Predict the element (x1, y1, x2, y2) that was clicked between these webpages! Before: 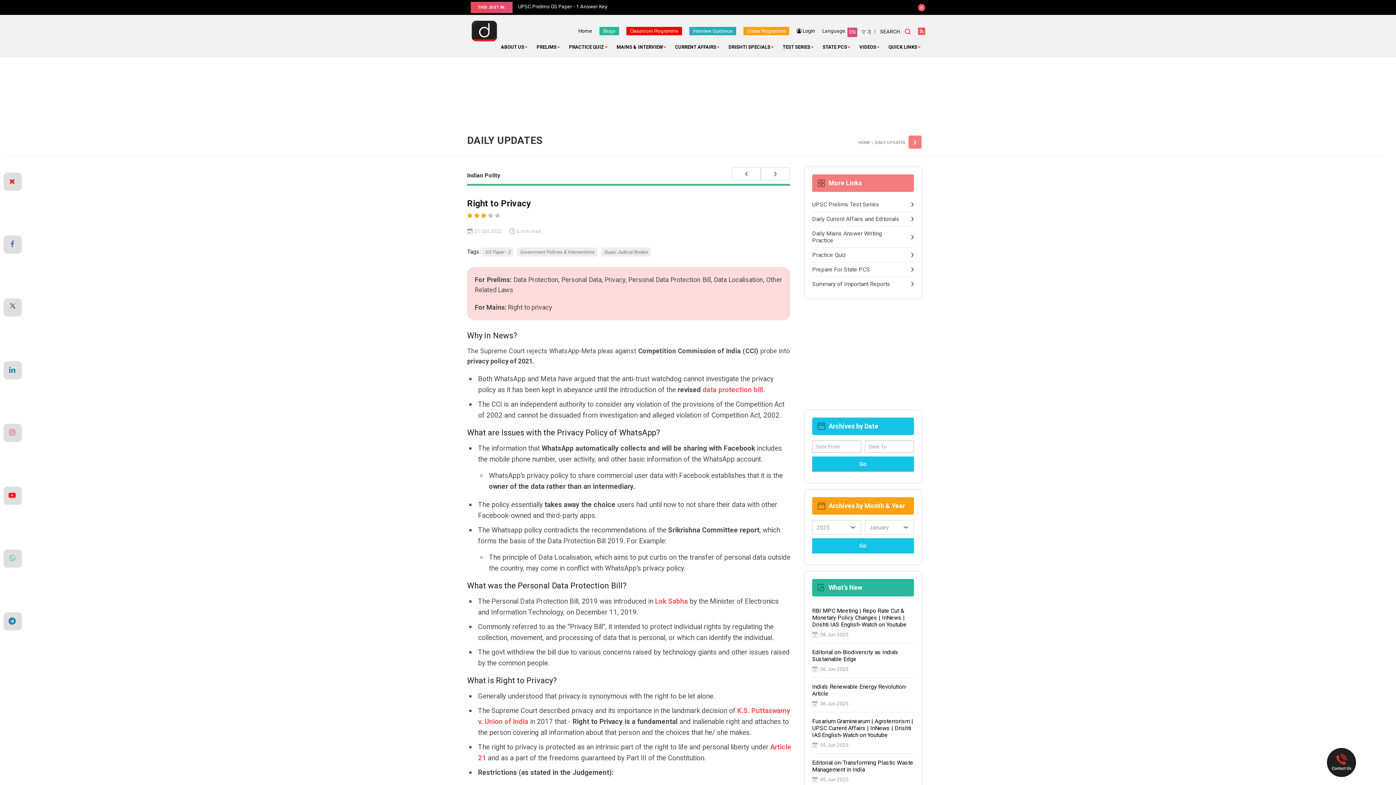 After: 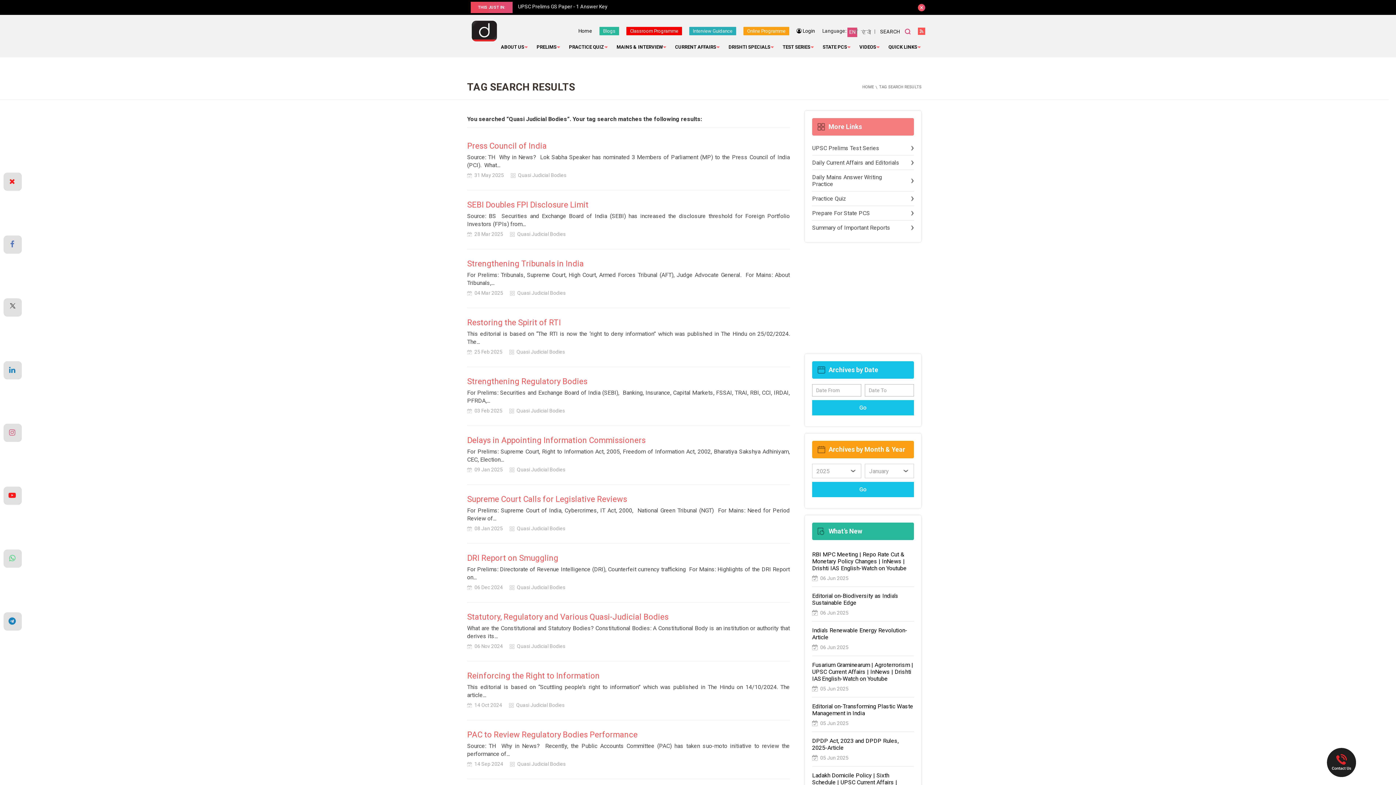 Action: bbox: (601, 247, 651, 256) label: Quasi Judicial Bodies